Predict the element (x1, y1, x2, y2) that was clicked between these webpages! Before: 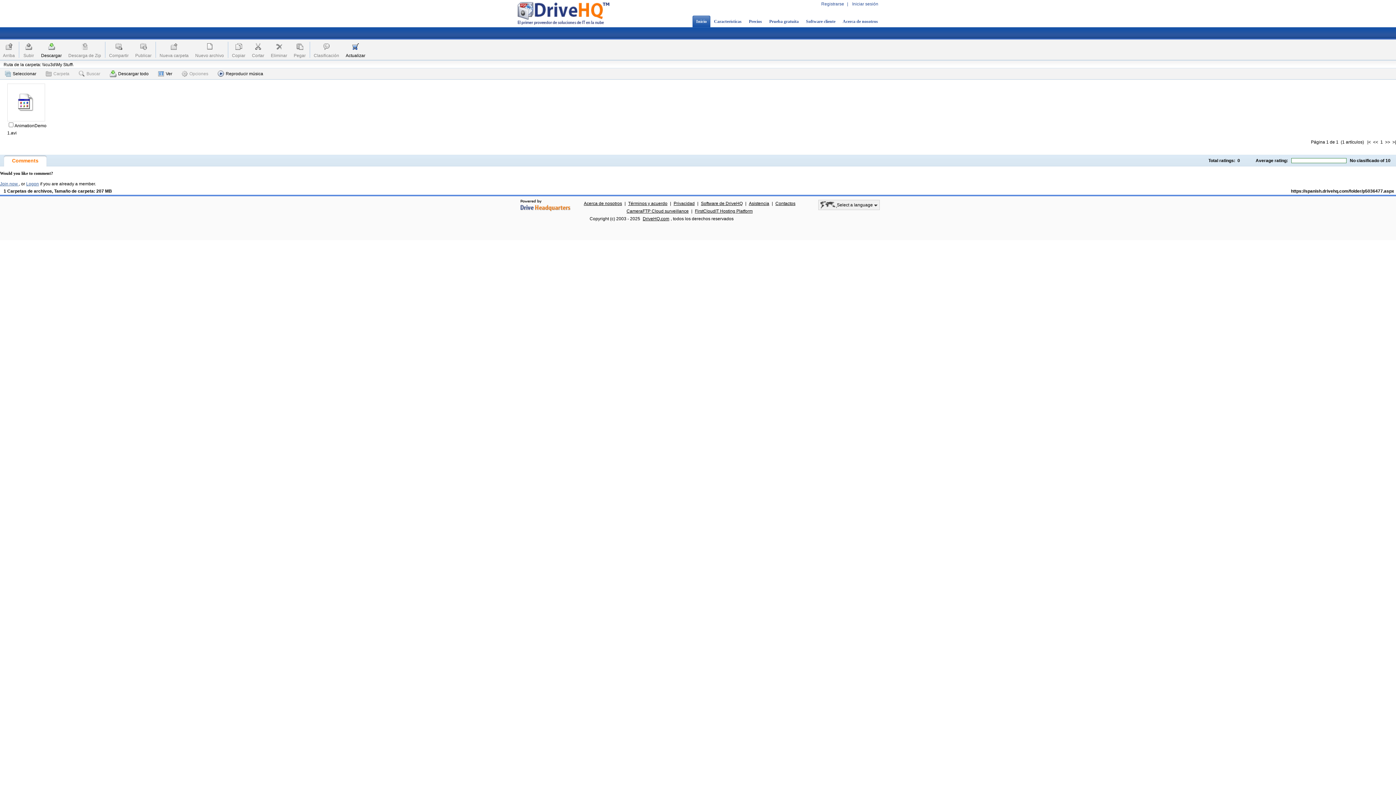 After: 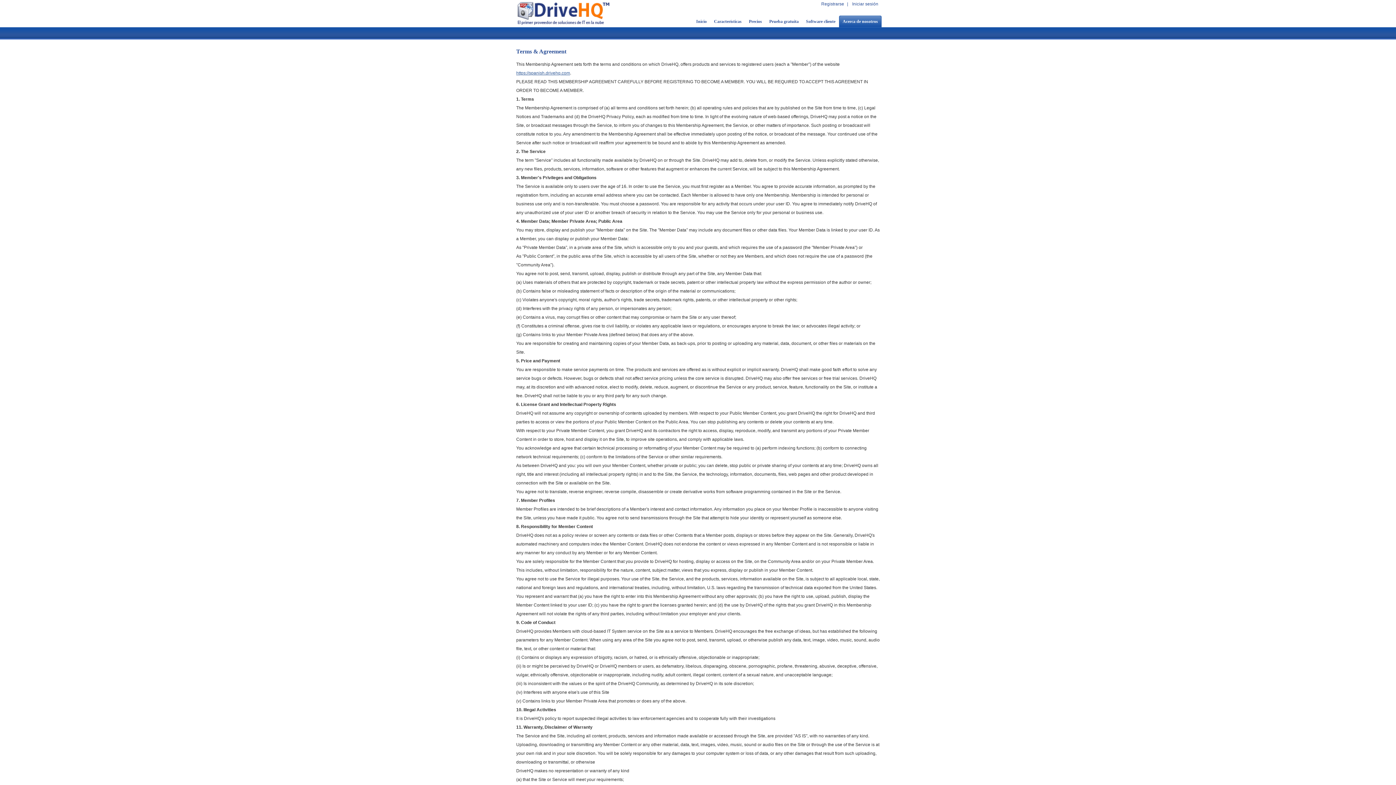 Action: label: Términos y acuerdo bbox: (626, 201, 669, 206)